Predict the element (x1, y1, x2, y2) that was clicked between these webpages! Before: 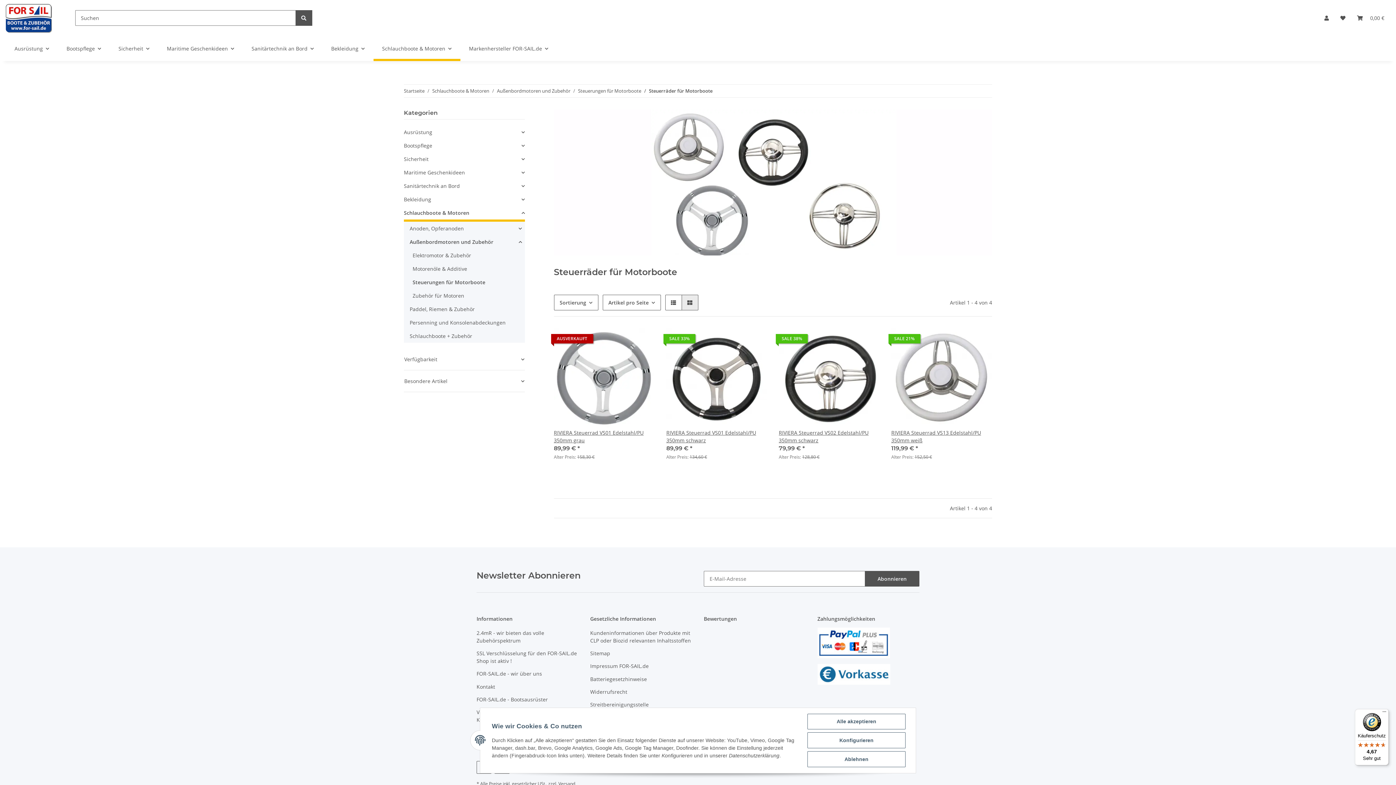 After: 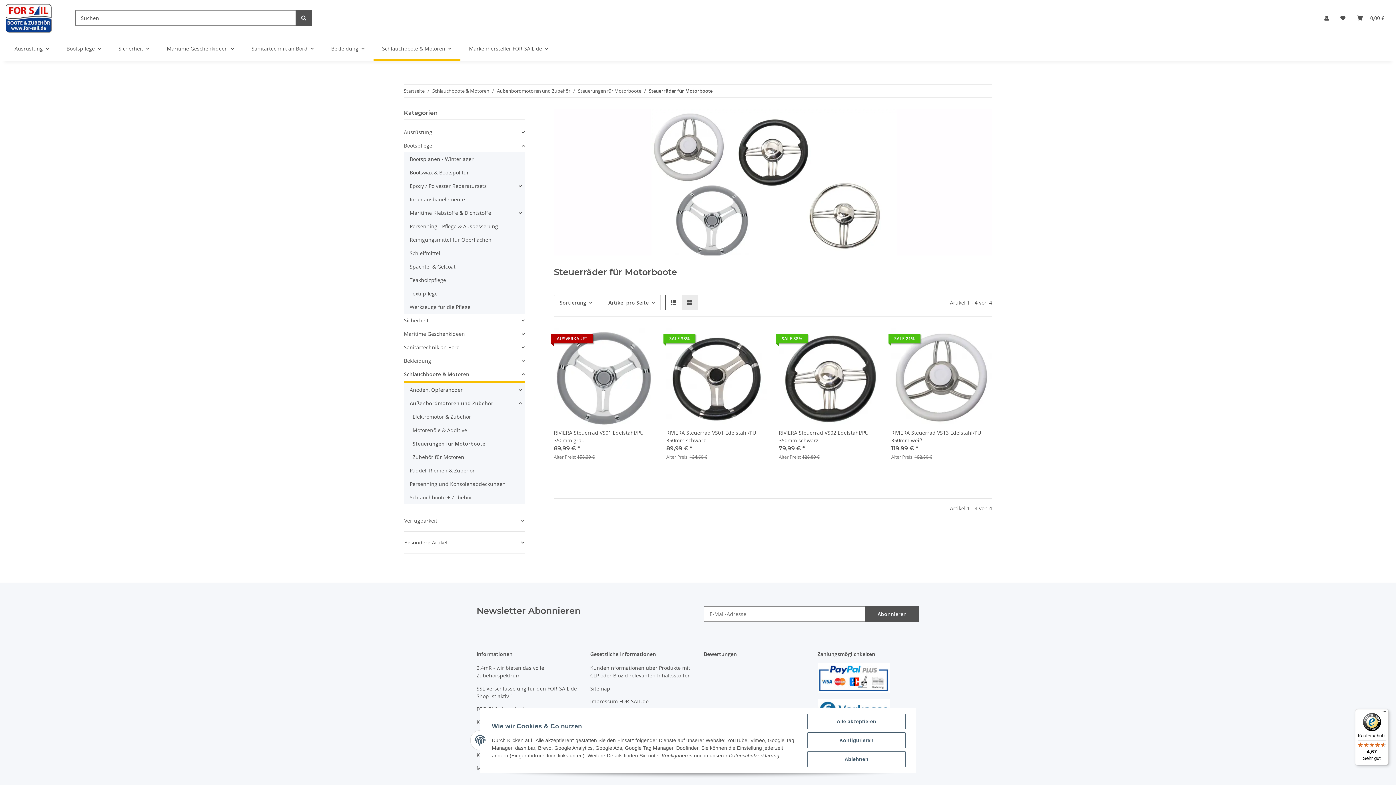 Action: bbox: (404, 138, 524, 152) label: Bootspflege